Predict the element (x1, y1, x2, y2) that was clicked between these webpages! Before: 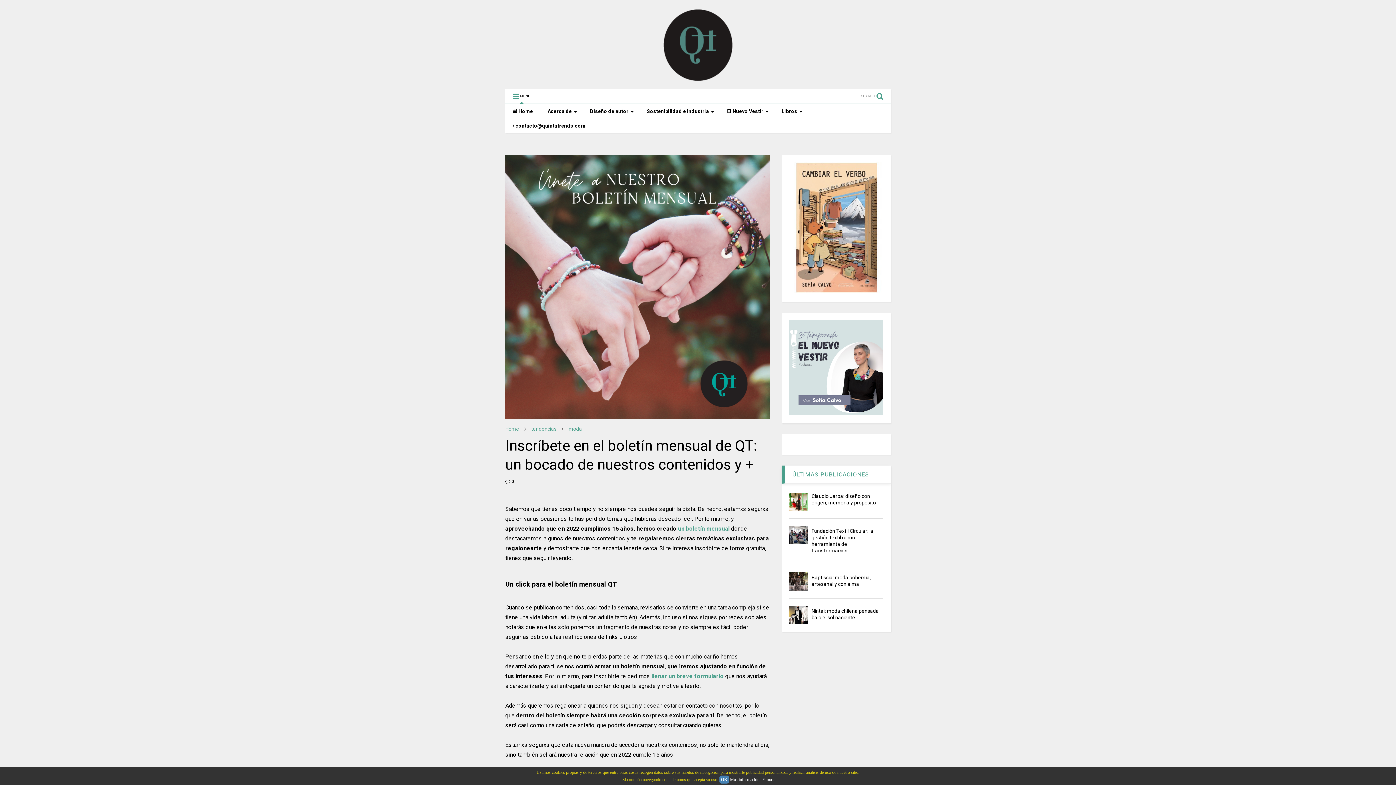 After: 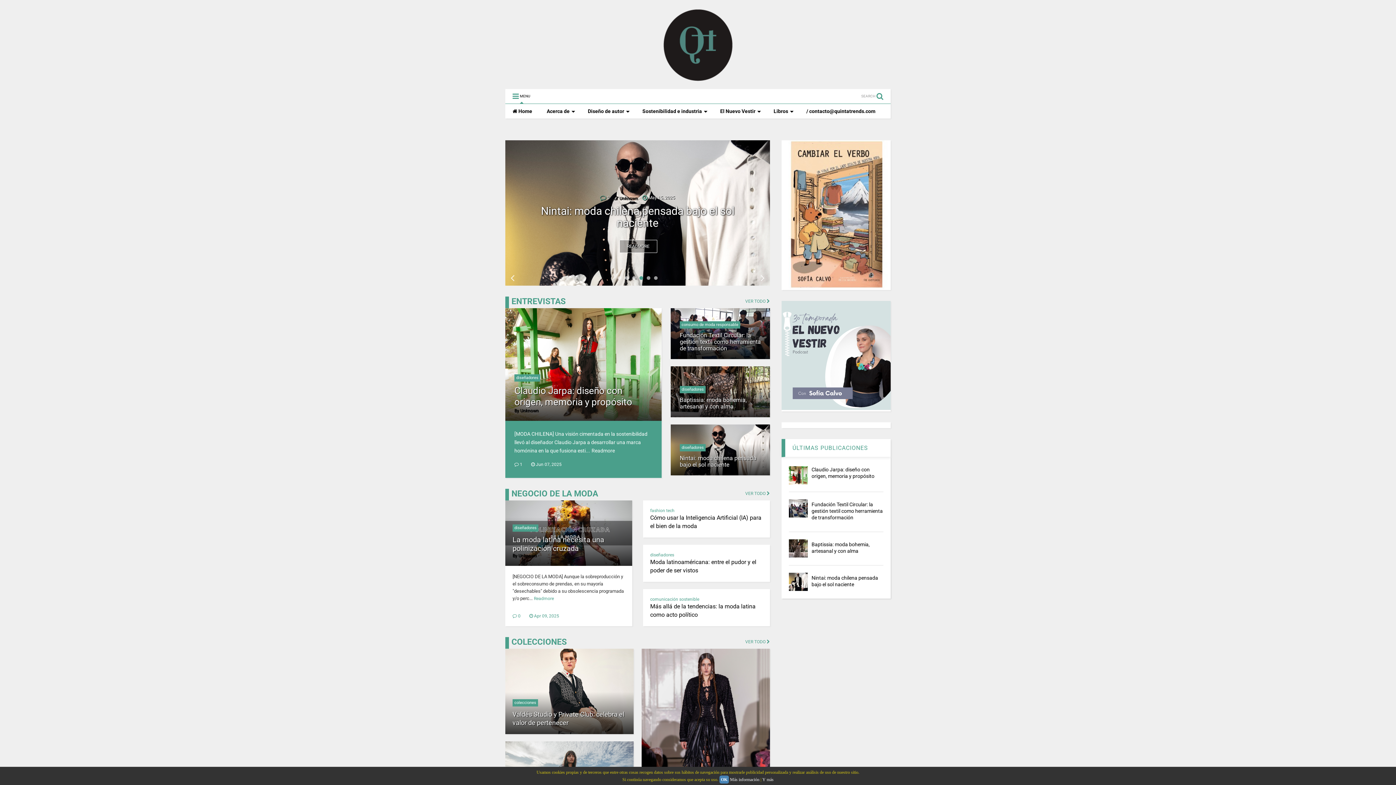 Action: bbox: (505, 104, 540, 118) label:  Home